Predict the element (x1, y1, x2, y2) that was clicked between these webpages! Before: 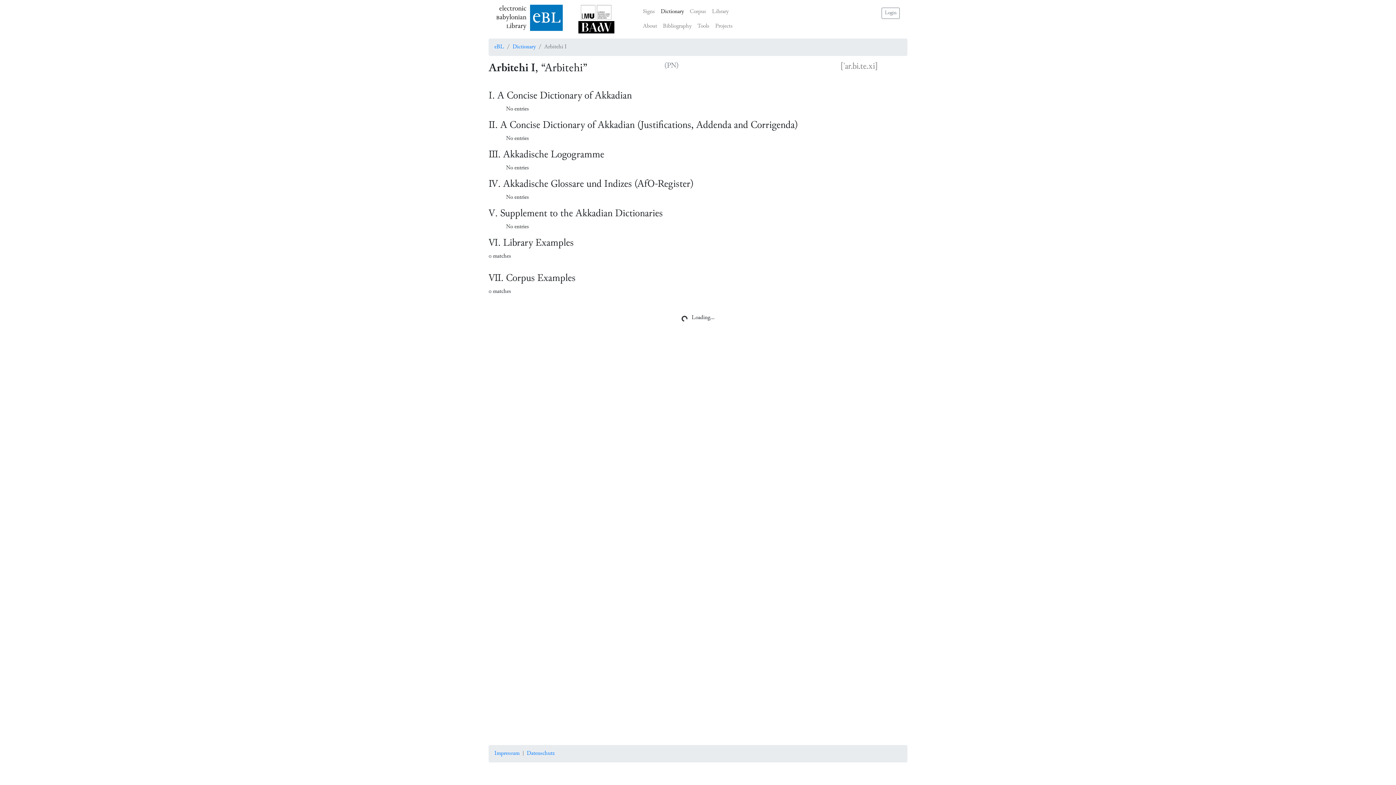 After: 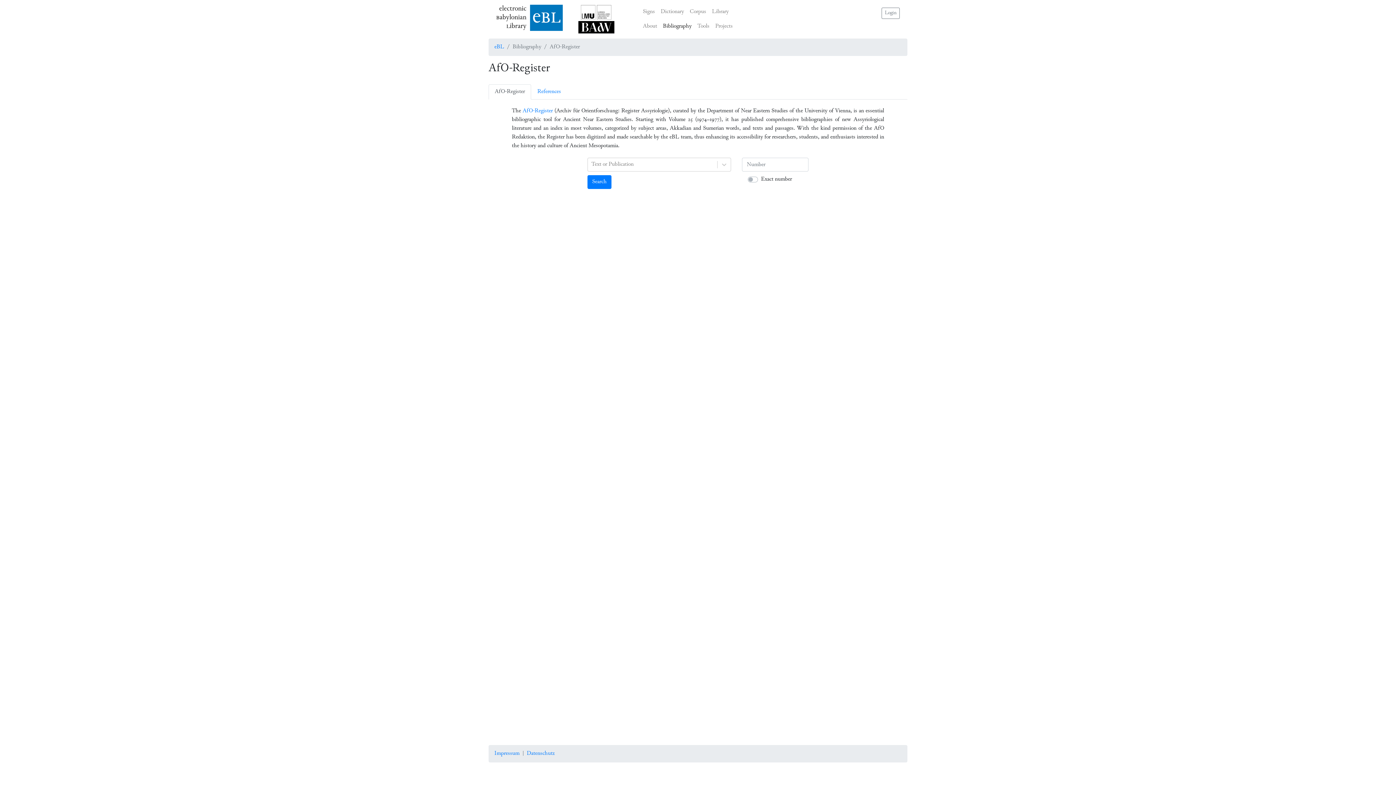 Action: label: Bibliography bbox: (660, 19, 694, 33)